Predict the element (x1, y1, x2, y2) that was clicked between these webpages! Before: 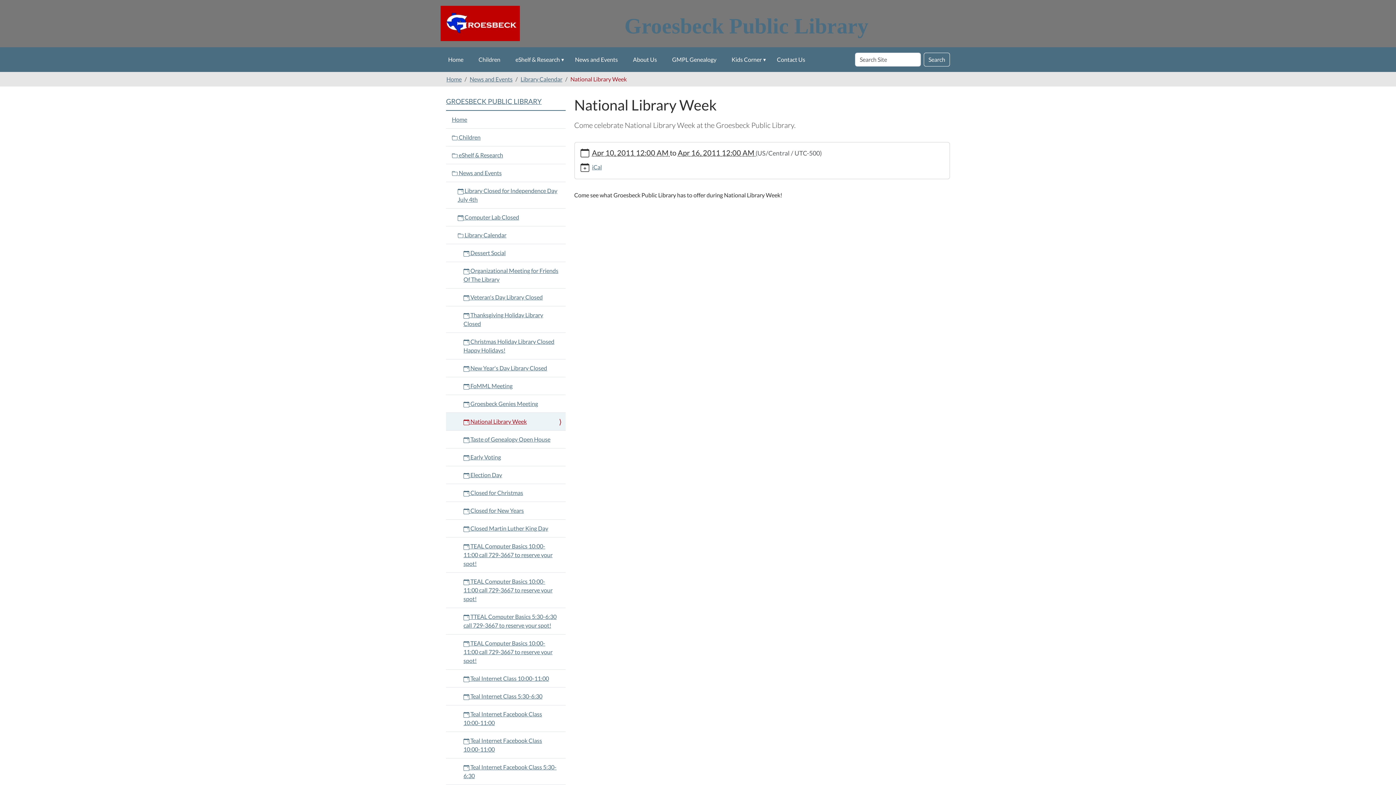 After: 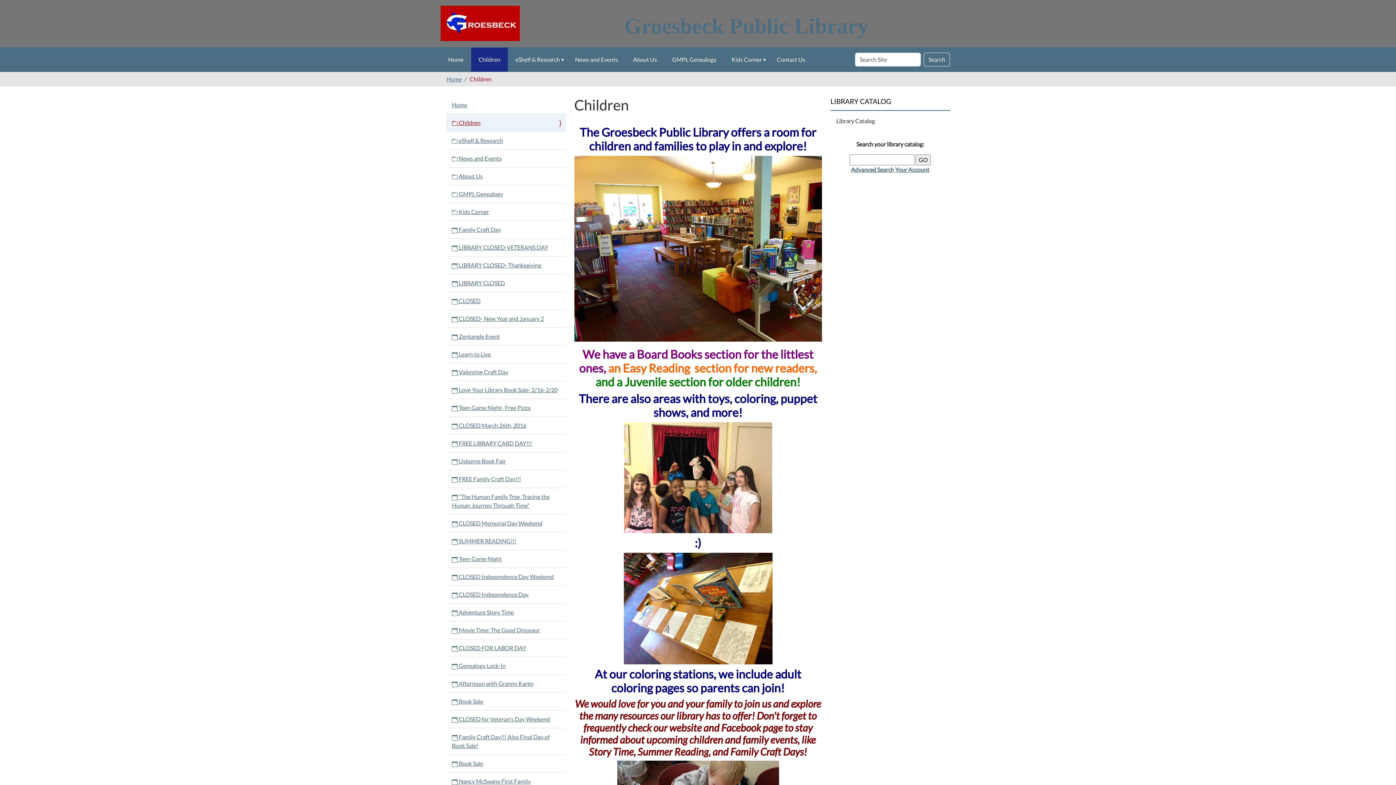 Action: label:  Children bbox: (446, 128, 565, 146)